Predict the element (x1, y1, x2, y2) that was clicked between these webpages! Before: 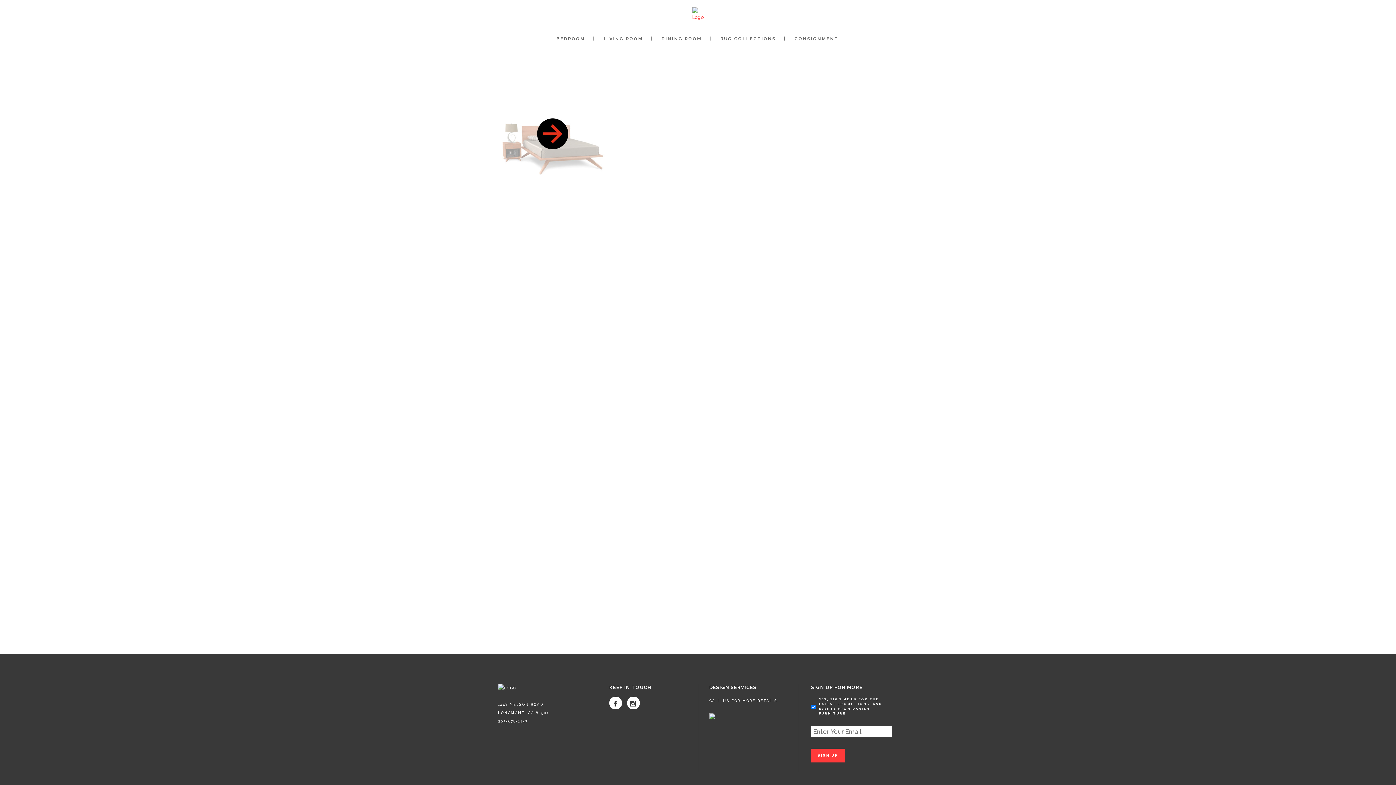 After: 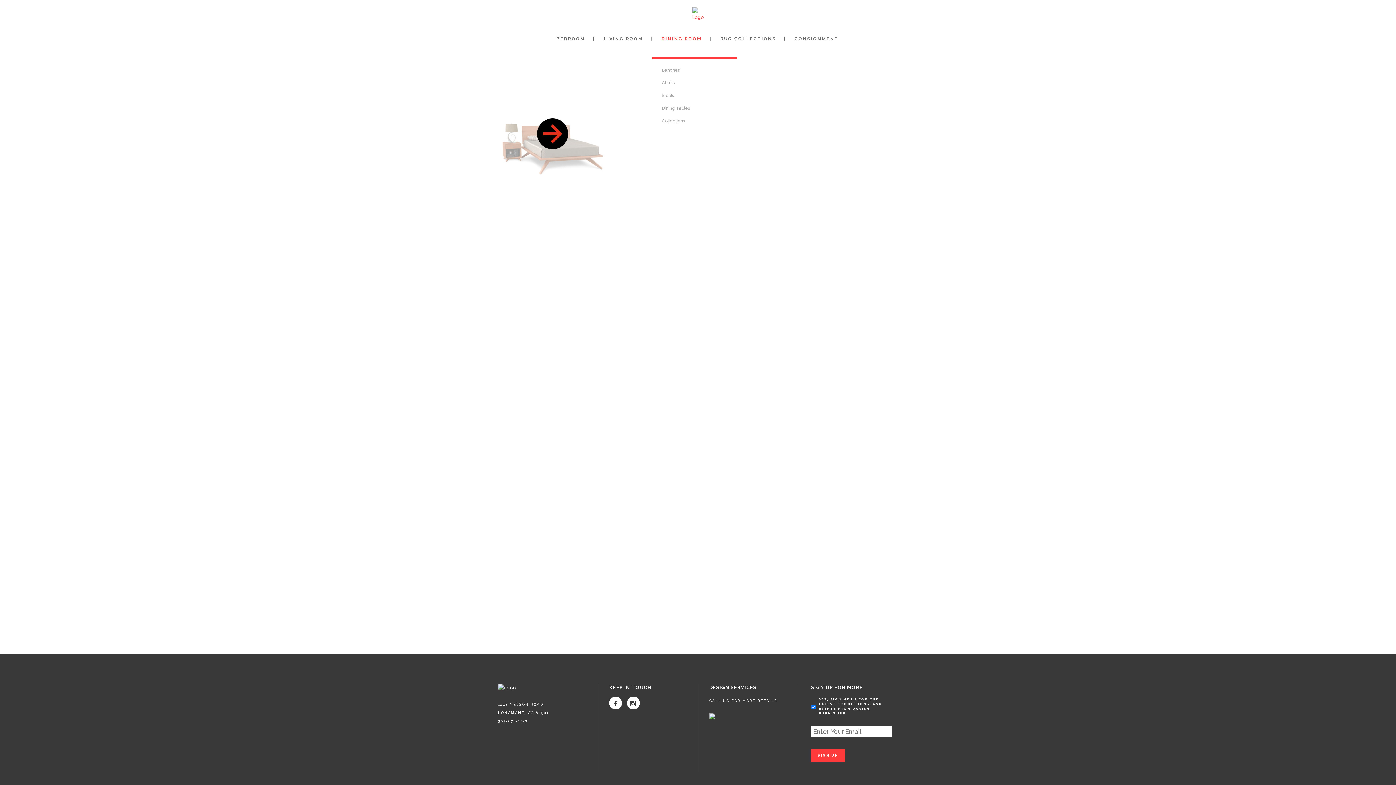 Action: bbox: (652, 20, 710, 57) label: DINING ROOM